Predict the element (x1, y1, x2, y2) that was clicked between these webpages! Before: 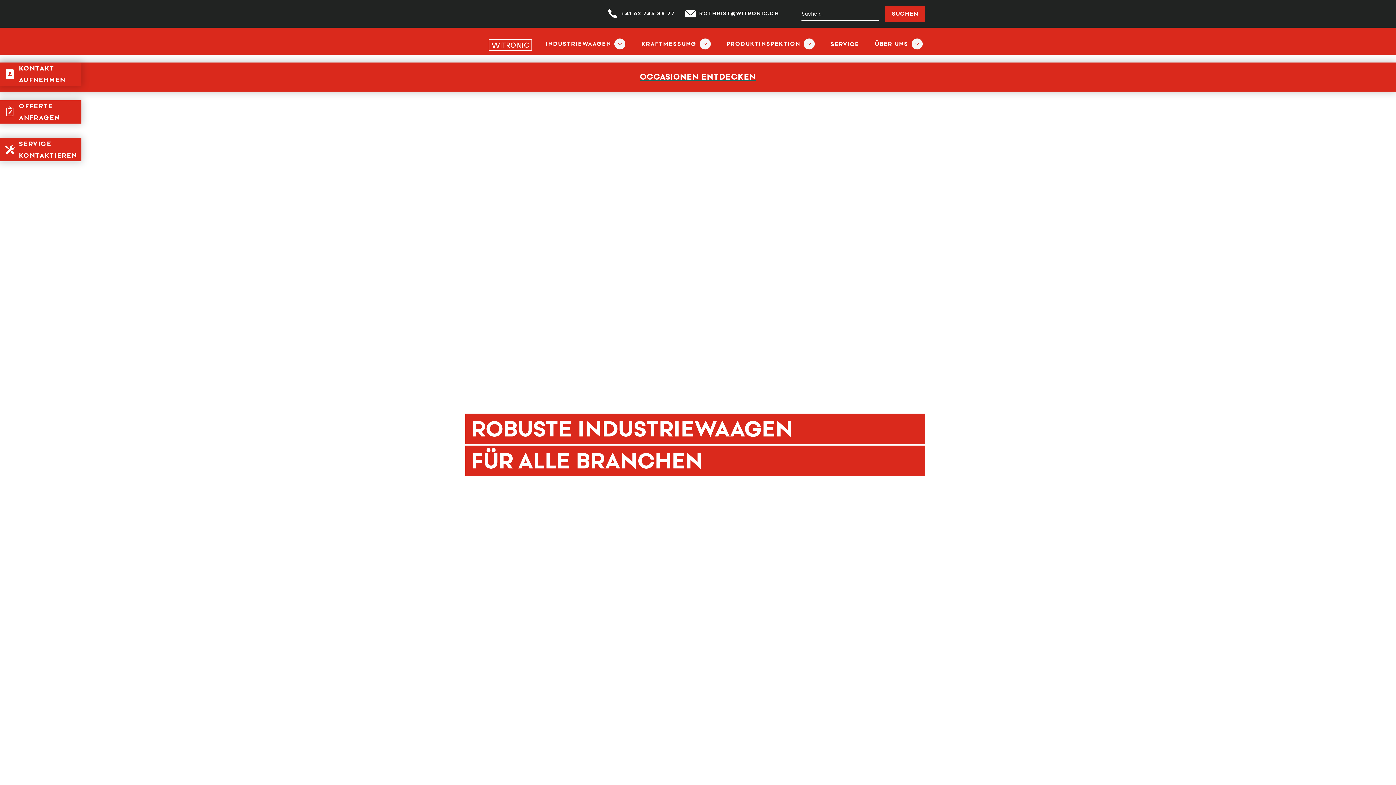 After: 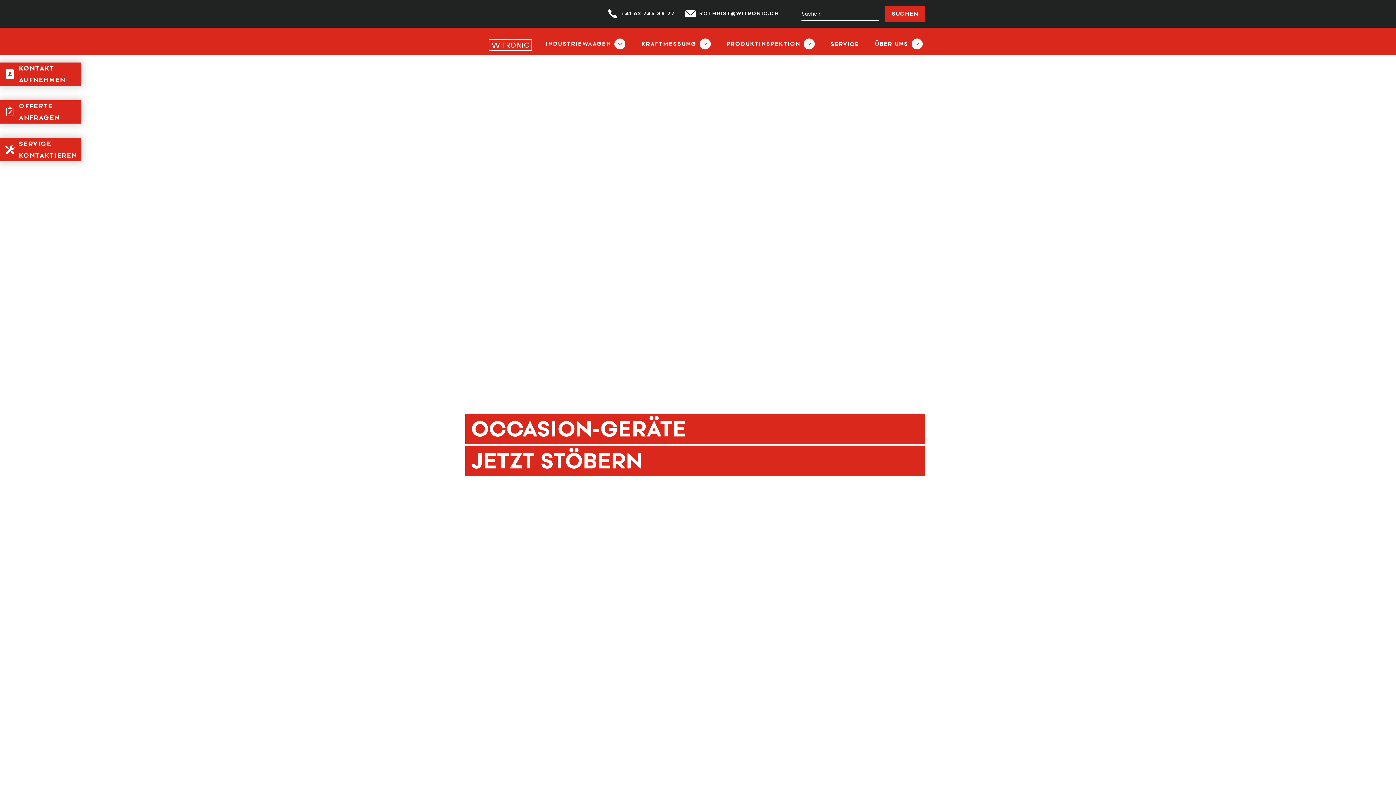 Action: label: OCCASIONEN ENTDECKEN bbox: (640, 71, 756, 82)